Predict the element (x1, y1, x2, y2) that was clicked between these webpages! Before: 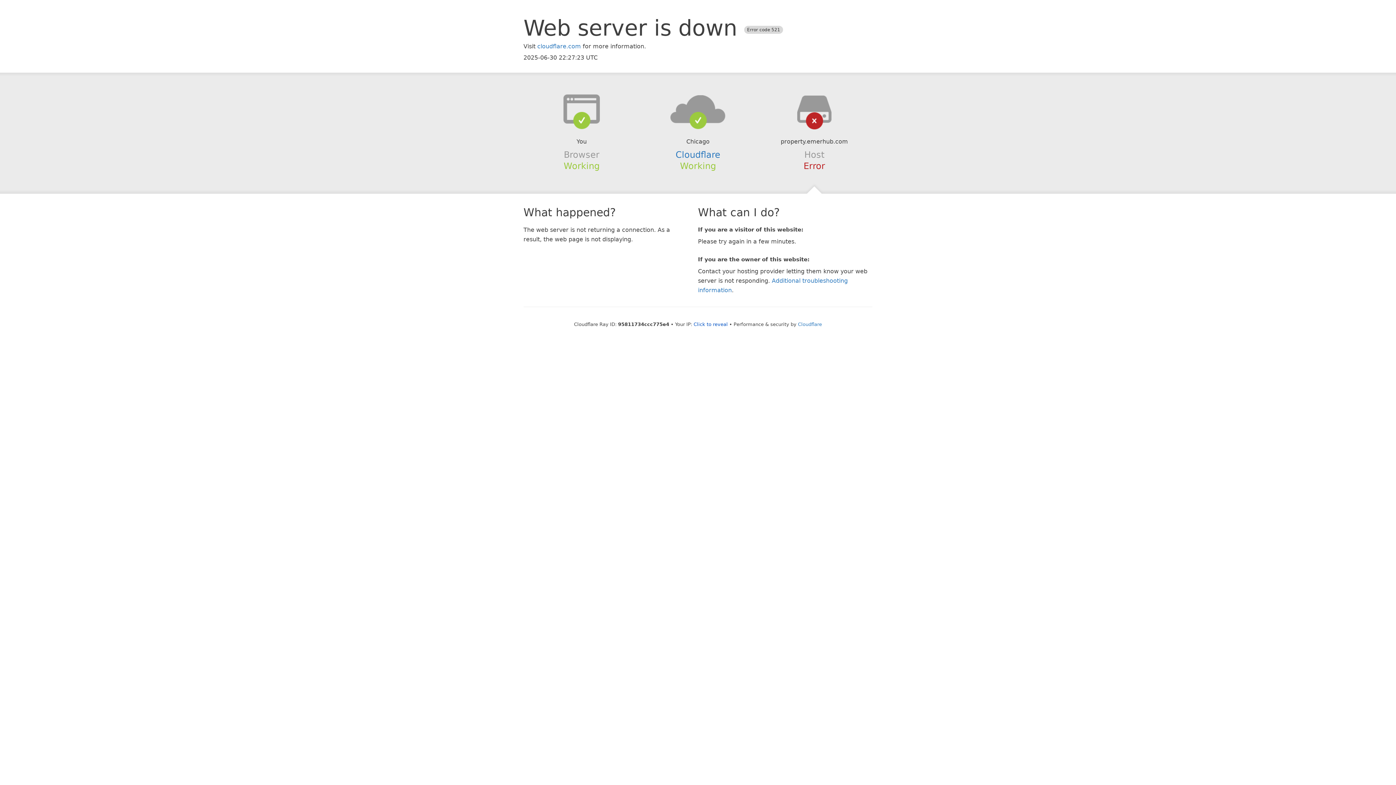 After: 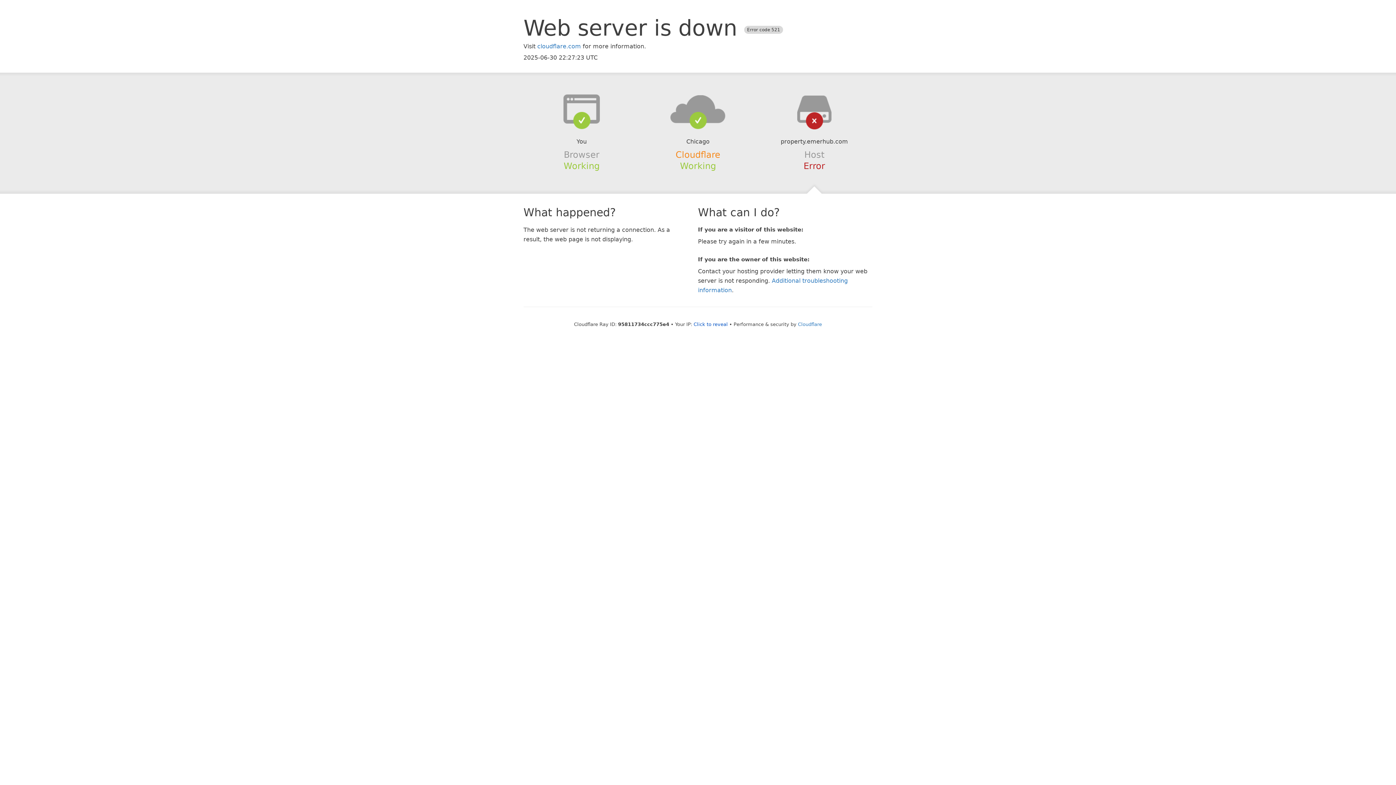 Action: label: Cloudflare bbox: (675, 149, 720, 159)